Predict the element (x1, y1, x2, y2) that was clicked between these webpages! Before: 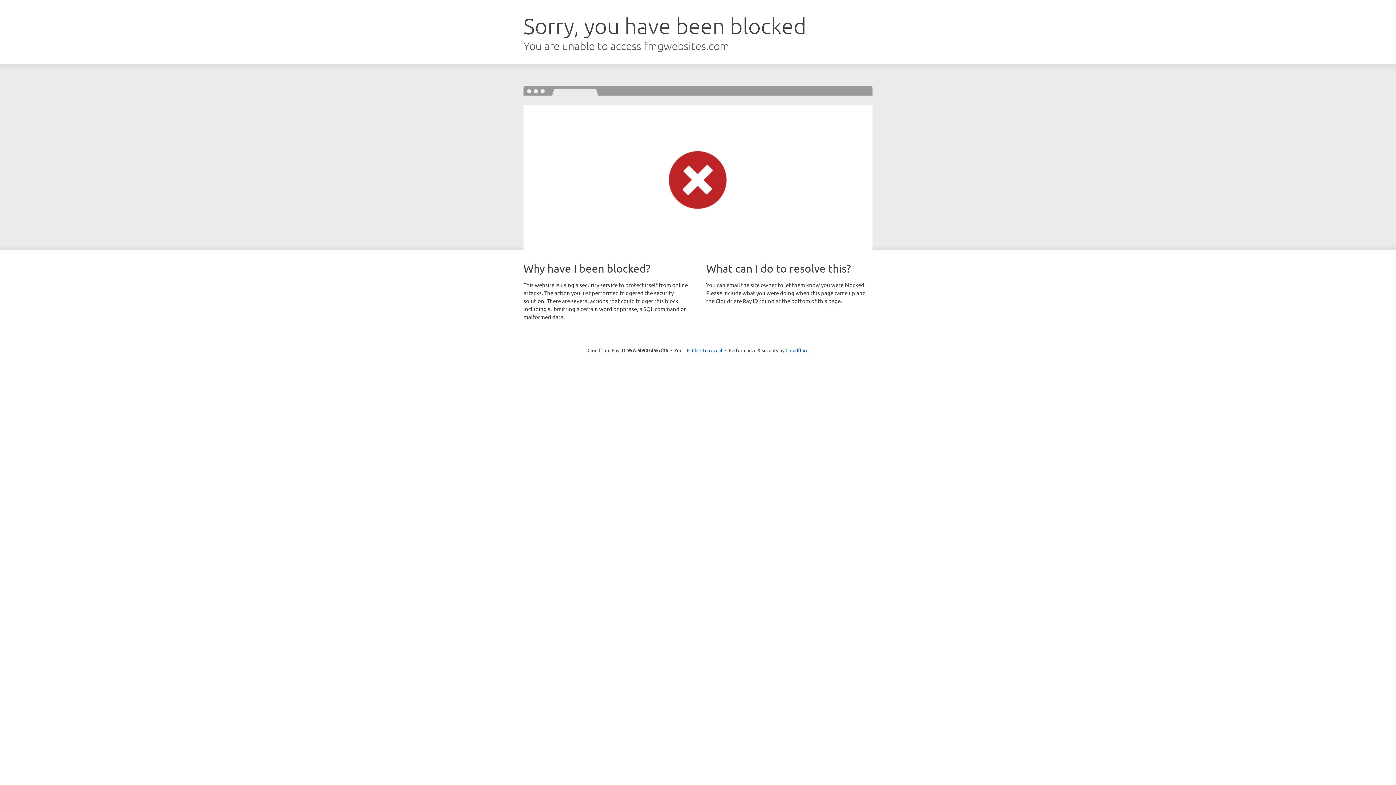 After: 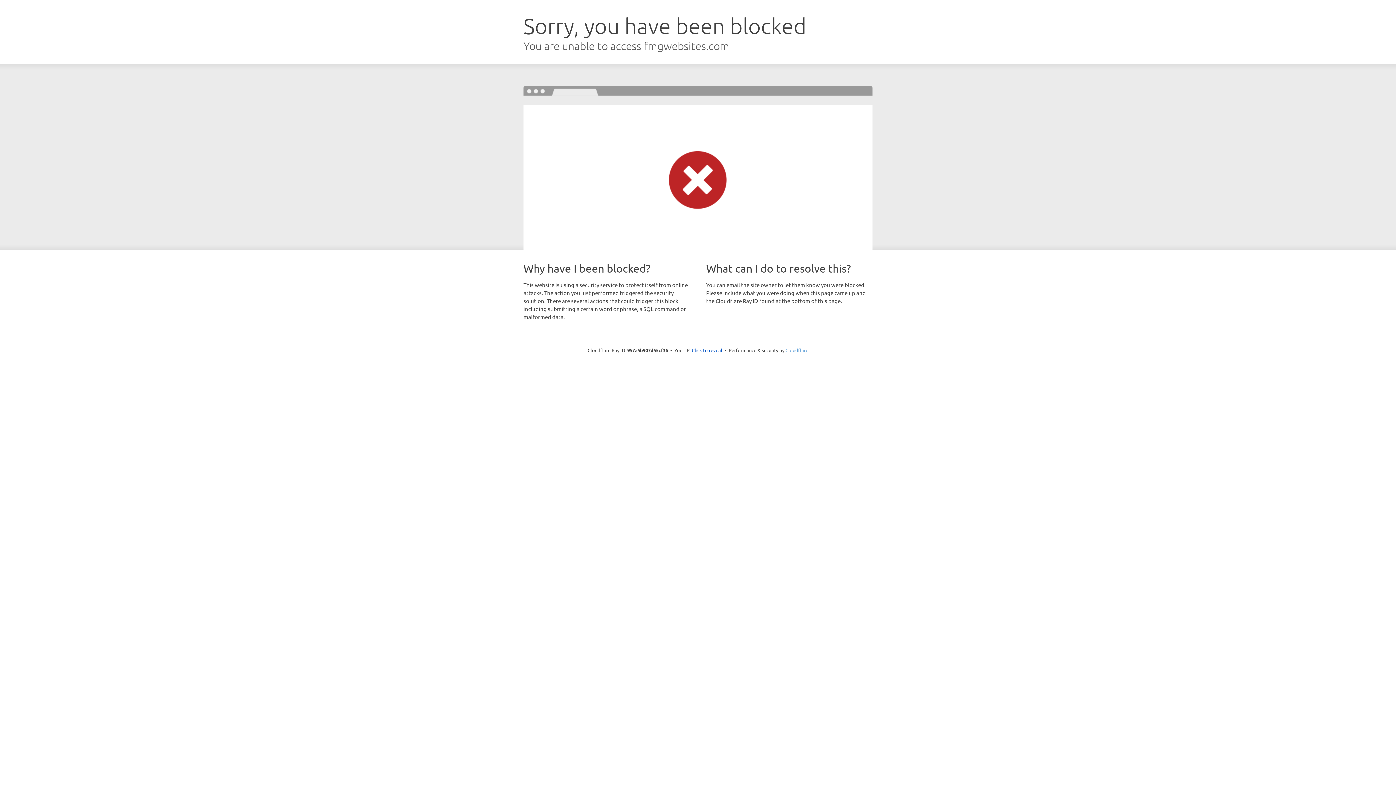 Action: label: Cloudflare bbox: (785, 347, 808, 353)